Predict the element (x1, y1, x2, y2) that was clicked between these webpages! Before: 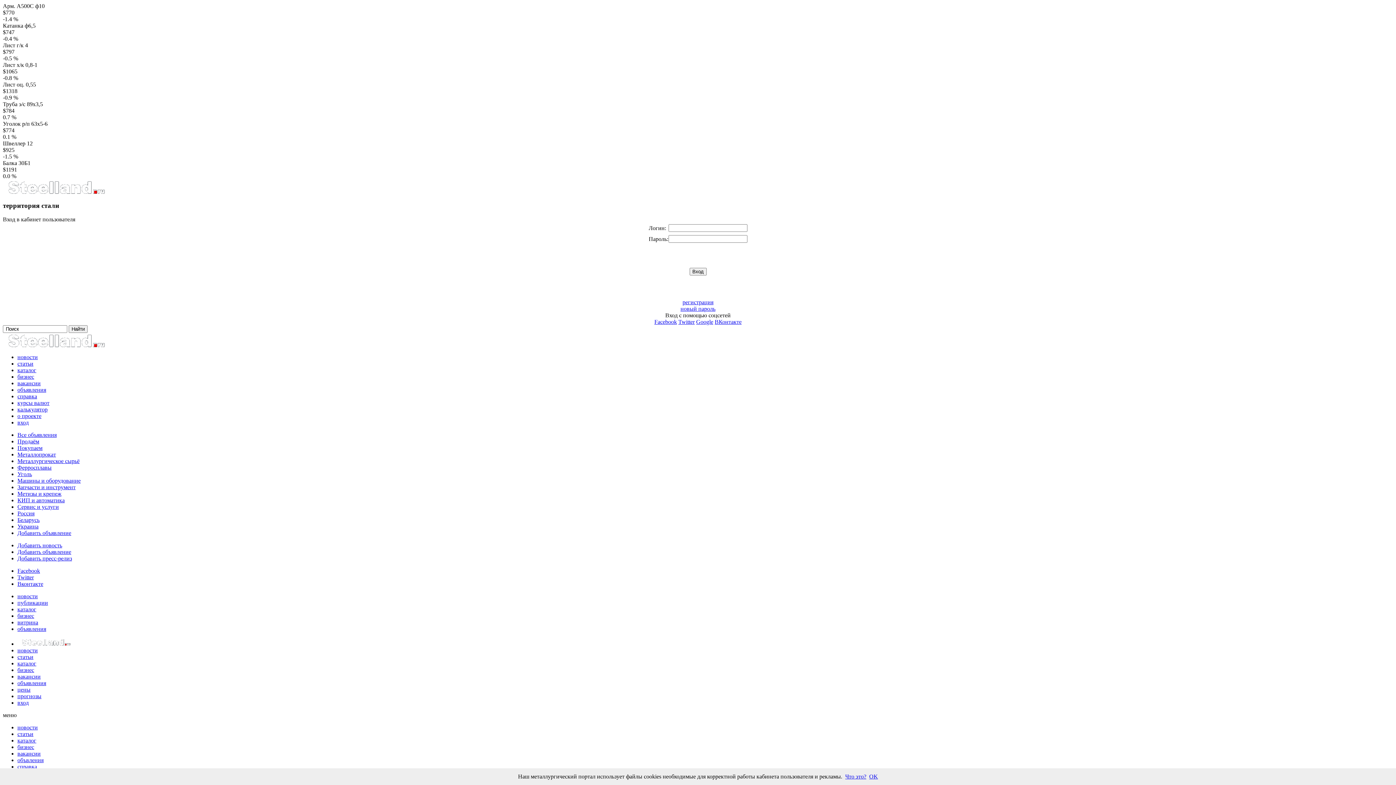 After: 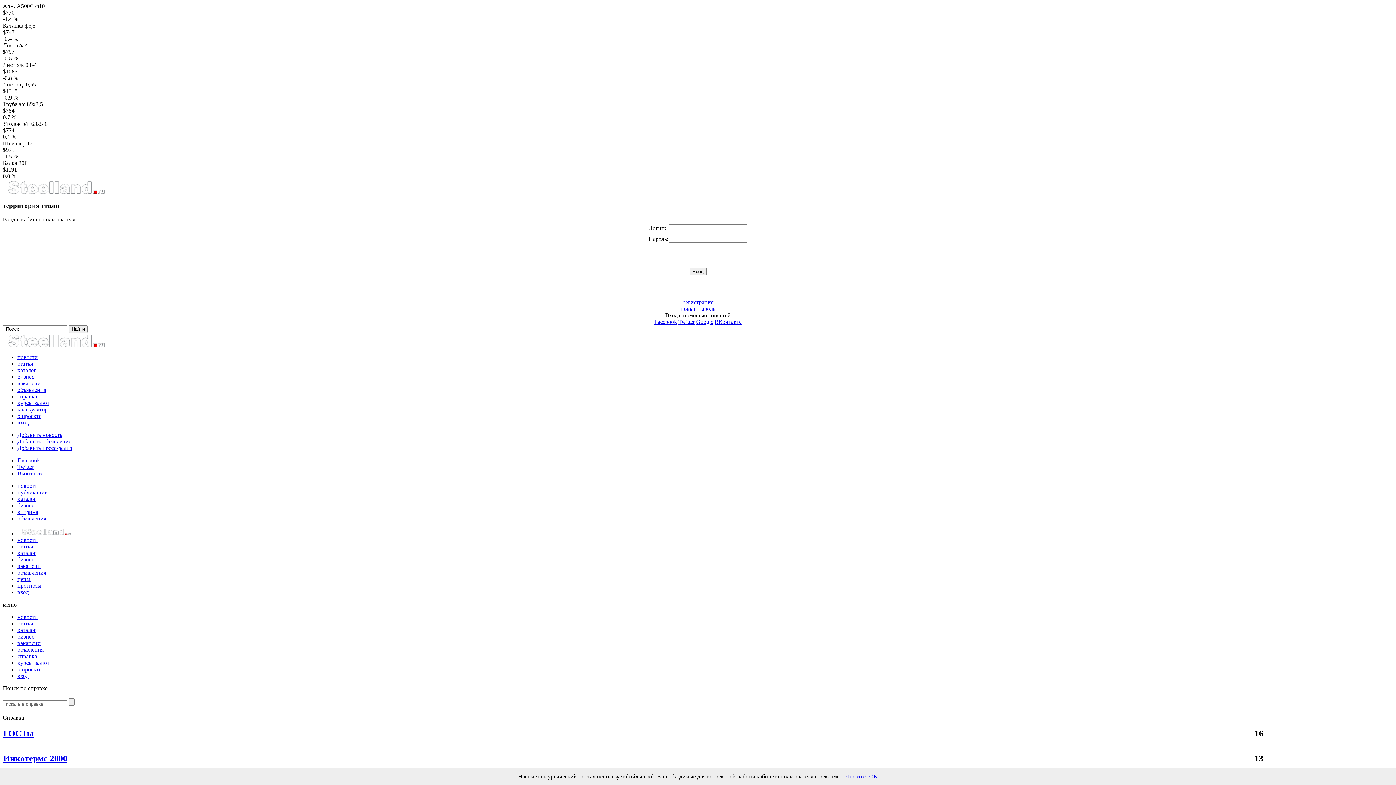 Action: bbox: (17, 393, 37, 399) label: справка